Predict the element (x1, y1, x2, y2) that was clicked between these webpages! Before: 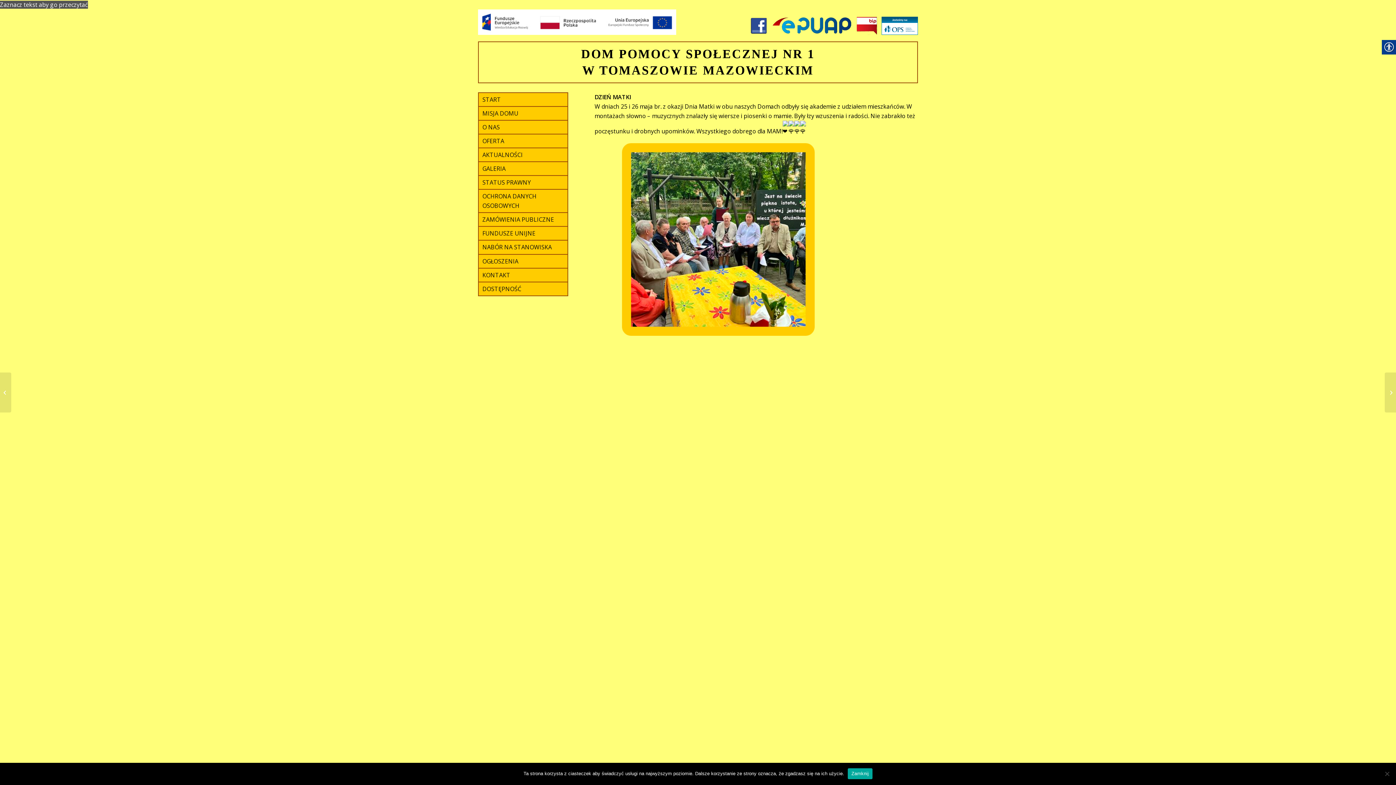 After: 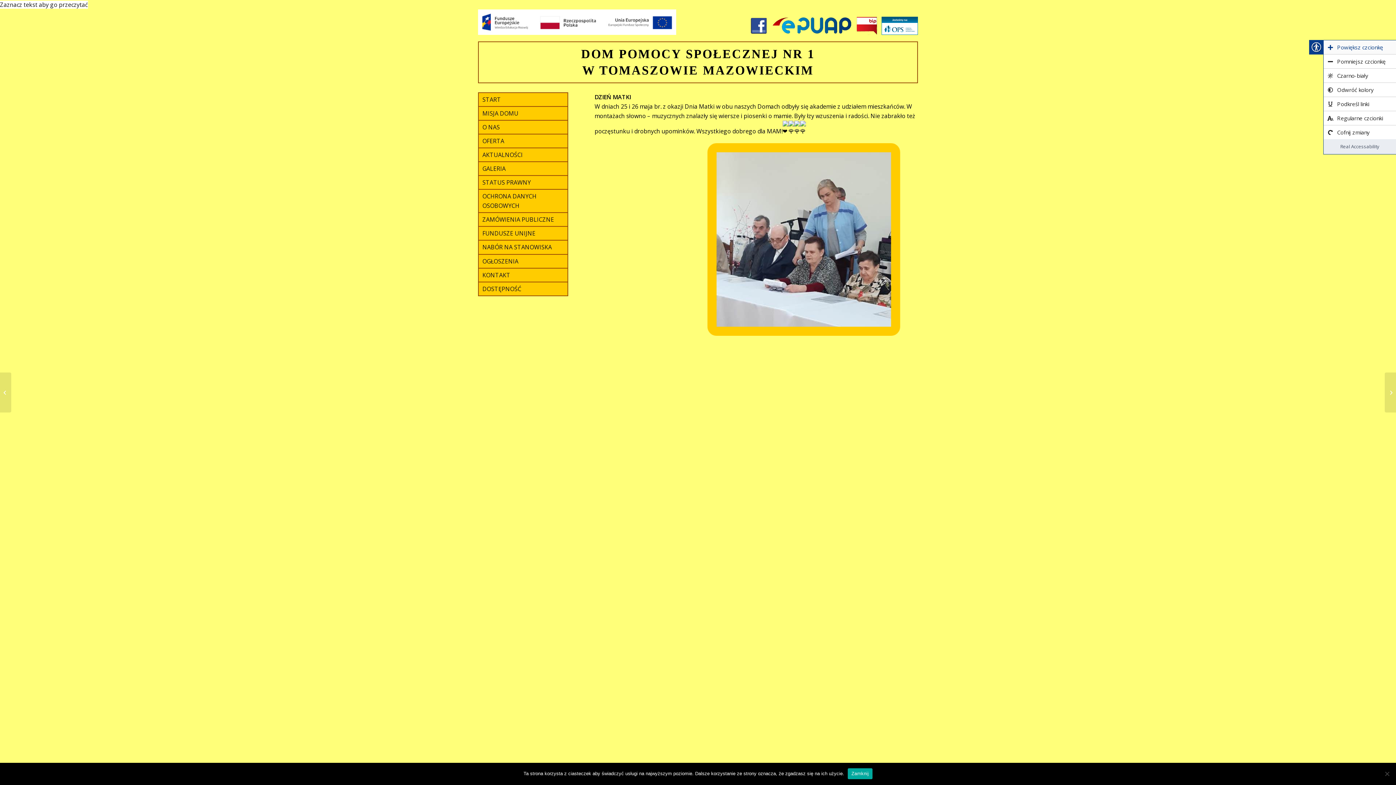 Action: bbox: (1382, 40, 1396, 54)